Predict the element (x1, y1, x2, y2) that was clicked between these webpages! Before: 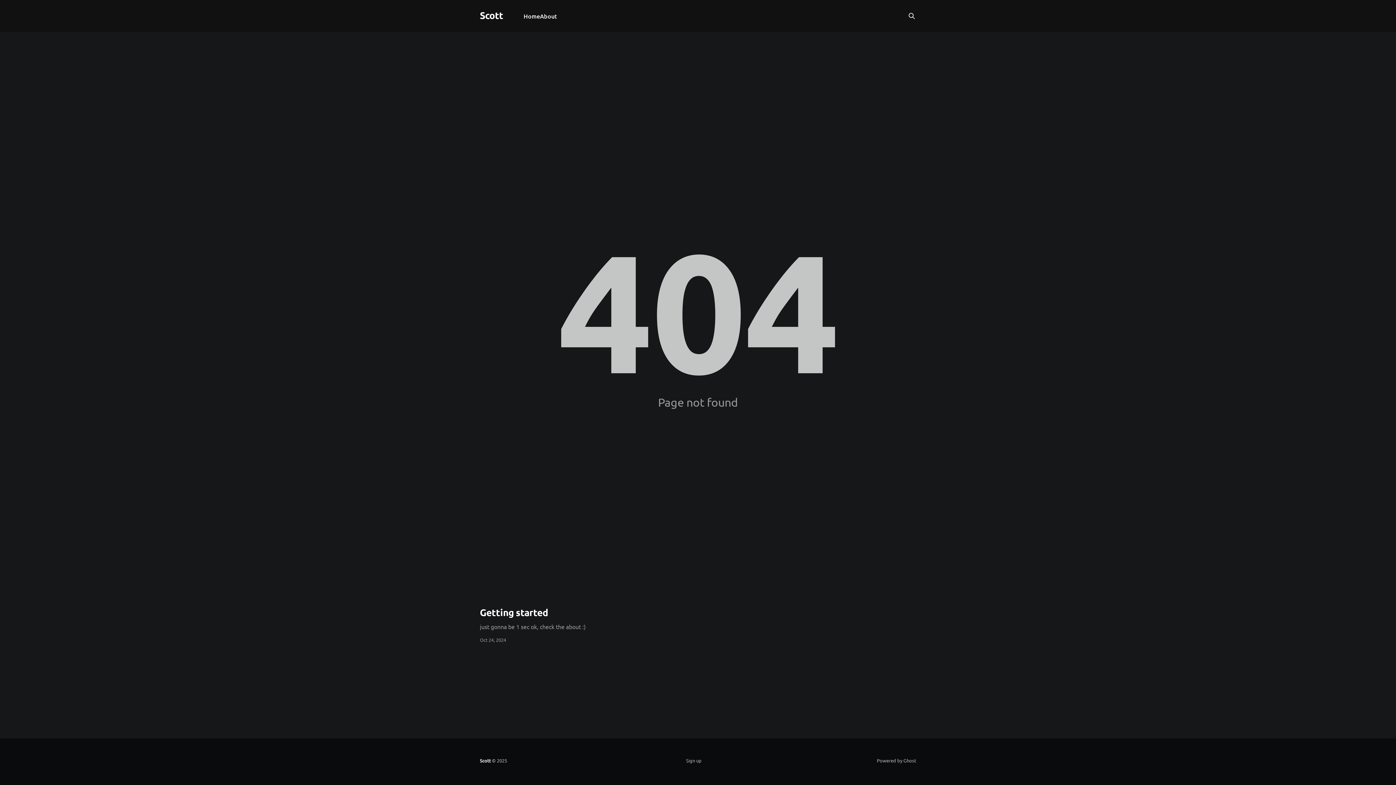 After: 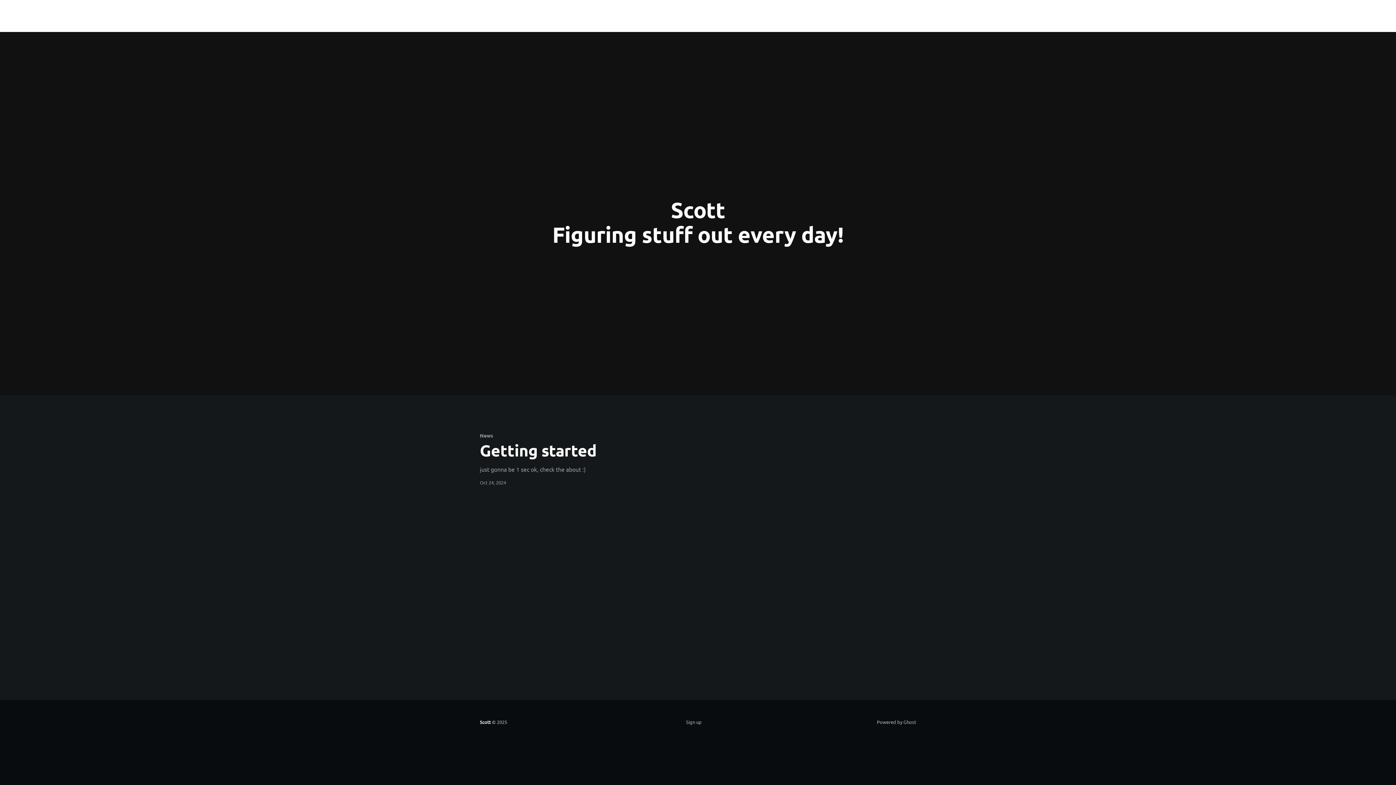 Action: bbox: (480, 11, 503, 18) label: Scott